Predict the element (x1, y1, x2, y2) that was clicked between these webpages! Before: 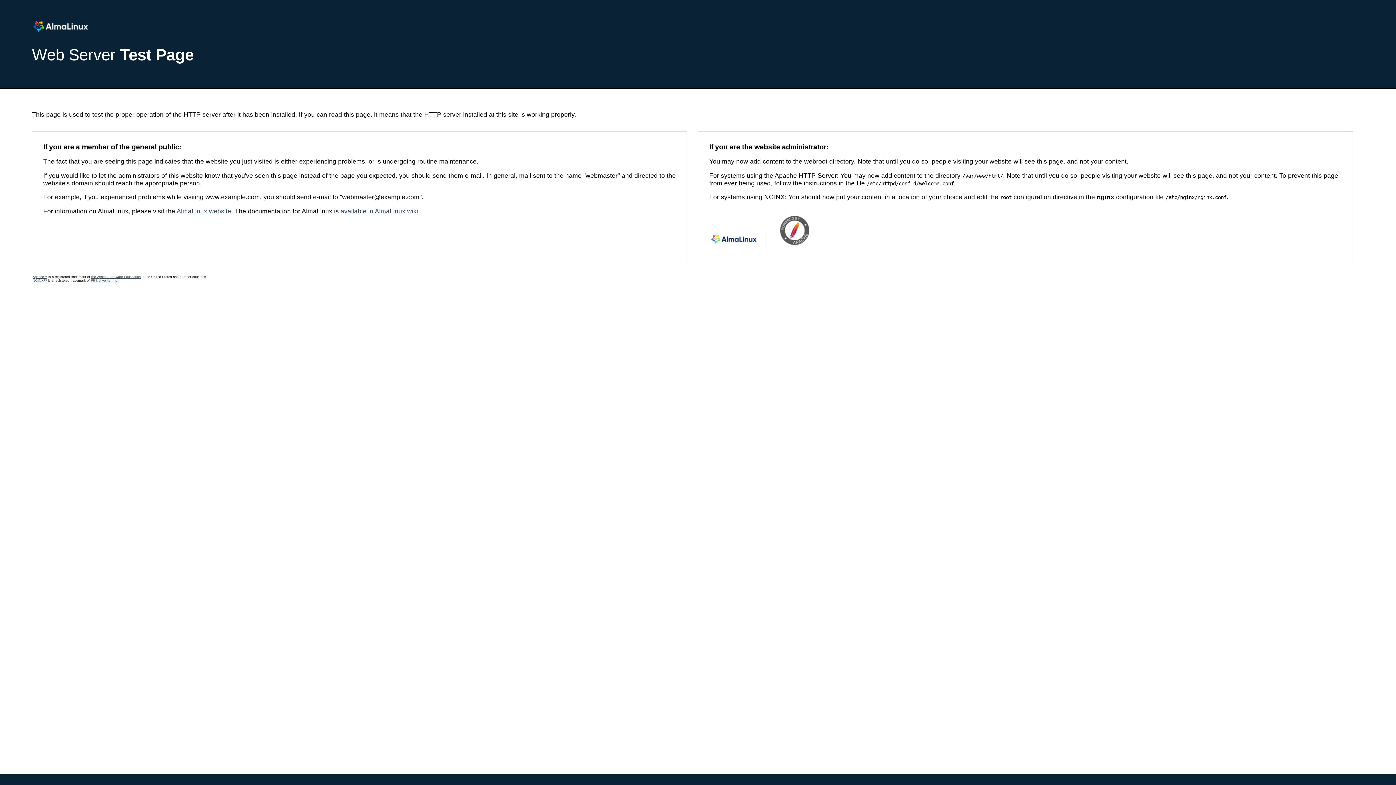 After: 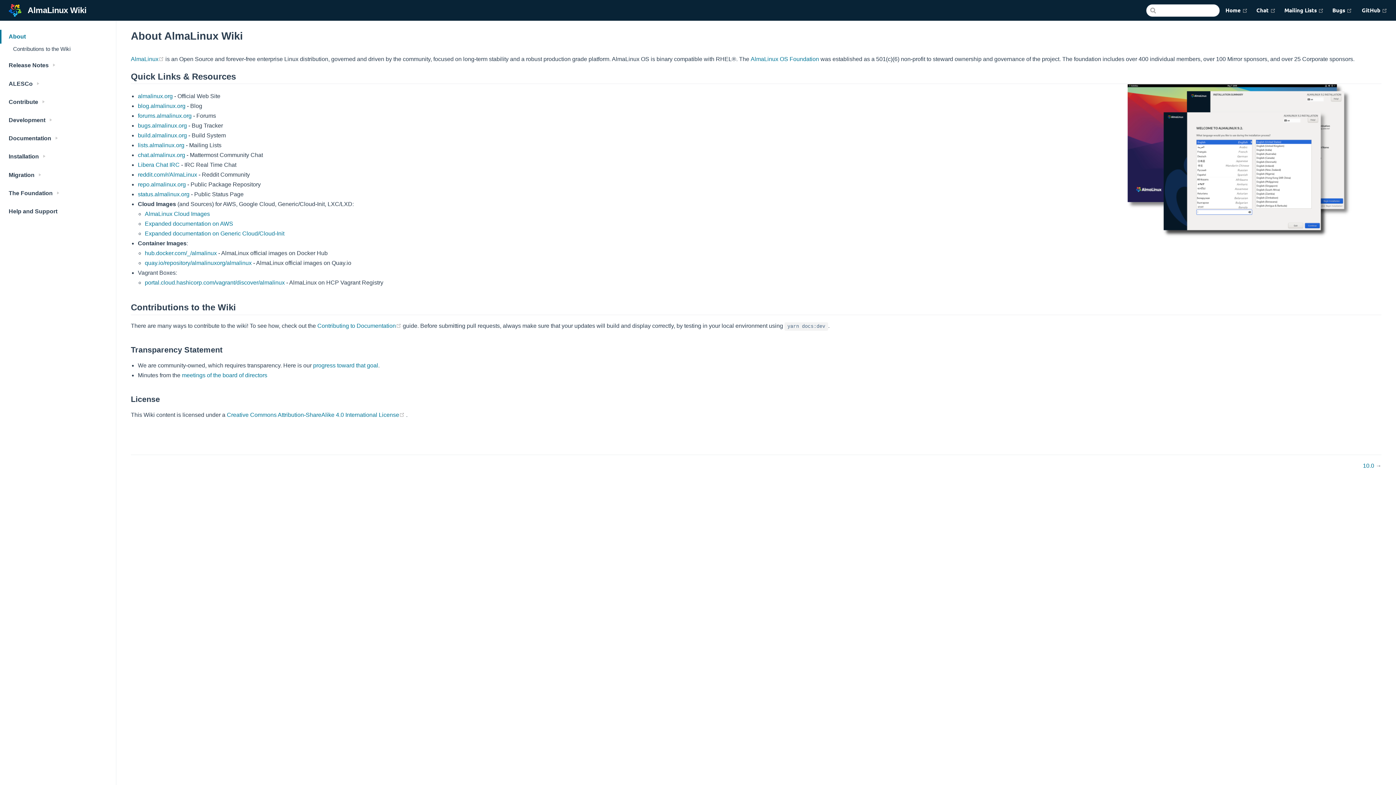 Action: label: available in AlmaLinux wiki bbox: (340, 207, 418, 214)